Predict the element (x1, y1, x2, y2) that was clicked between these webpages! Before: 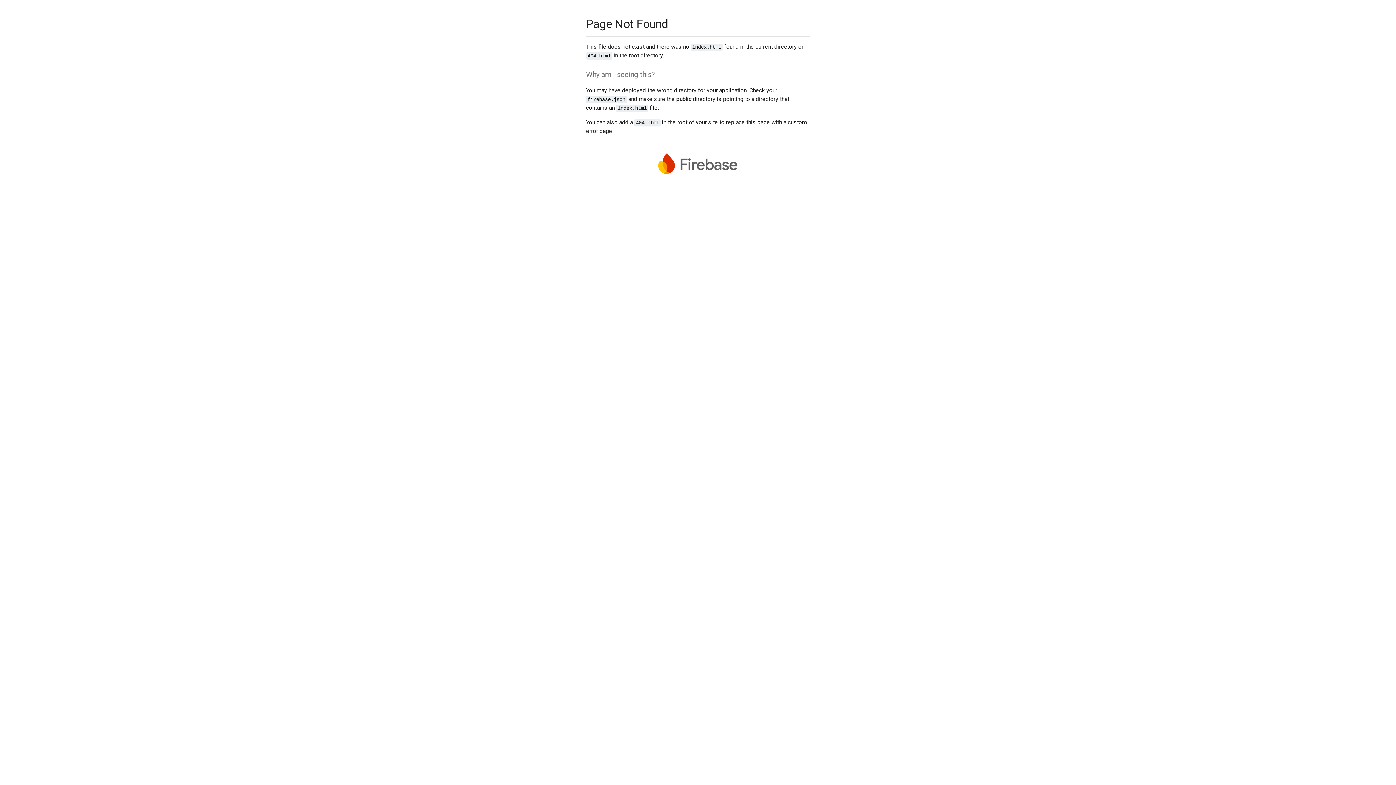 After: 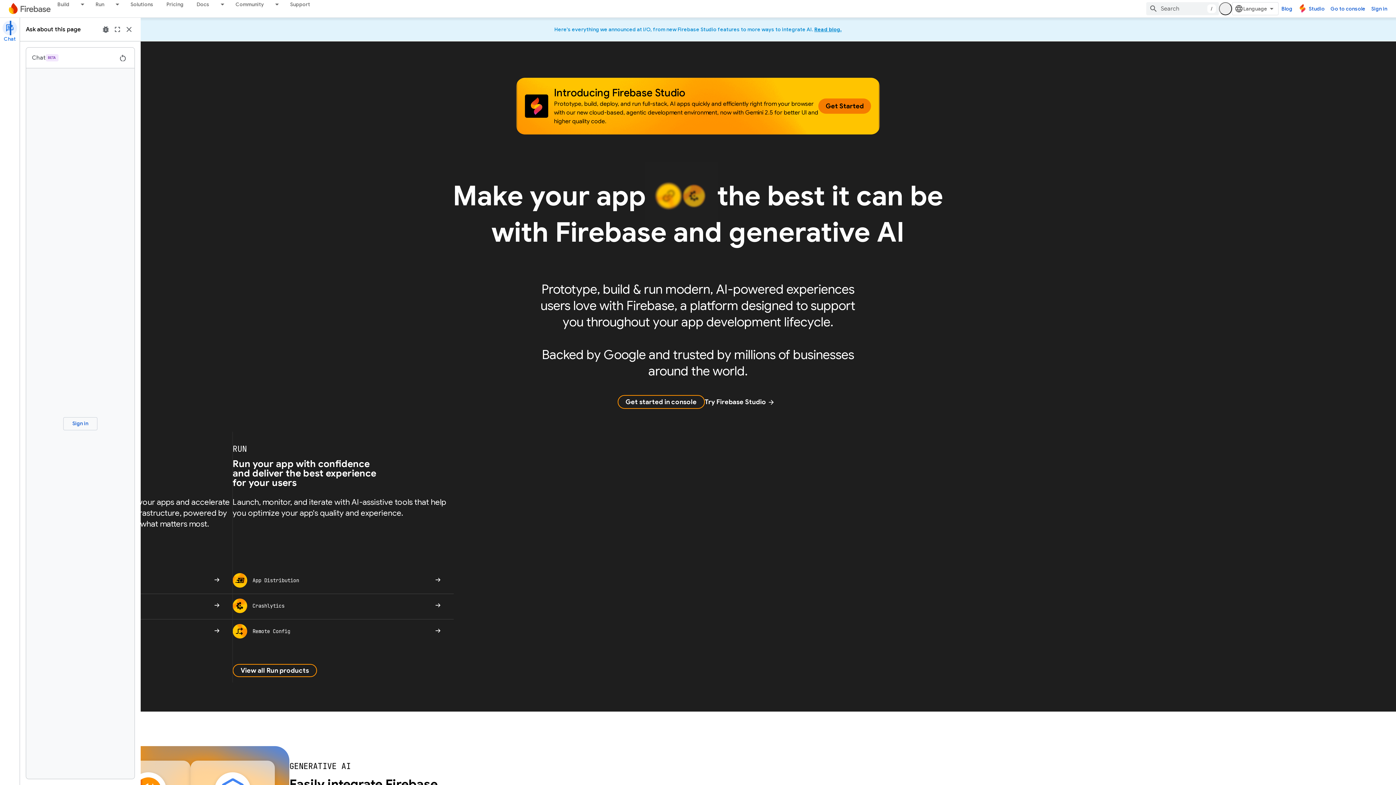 Action: bbox: (586, 153, 810, 177)